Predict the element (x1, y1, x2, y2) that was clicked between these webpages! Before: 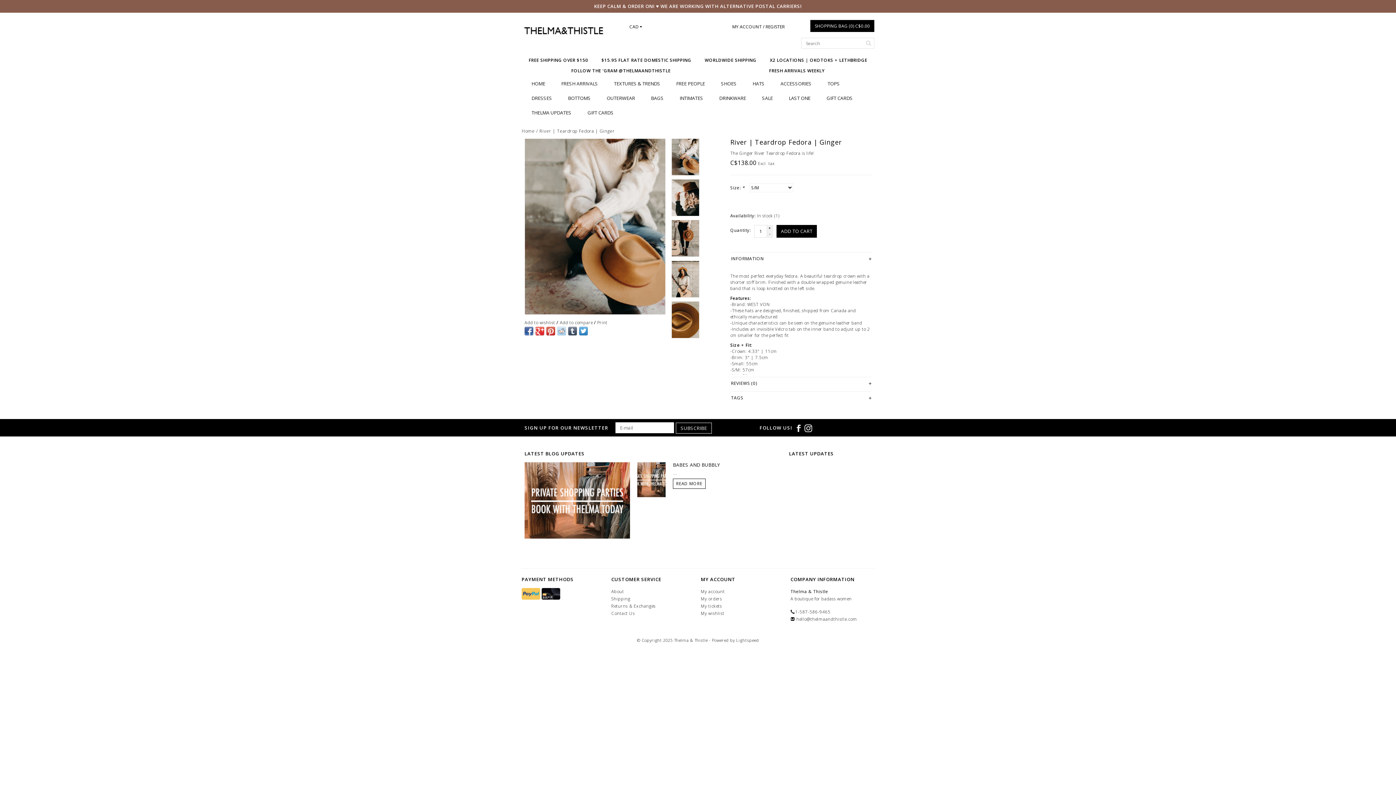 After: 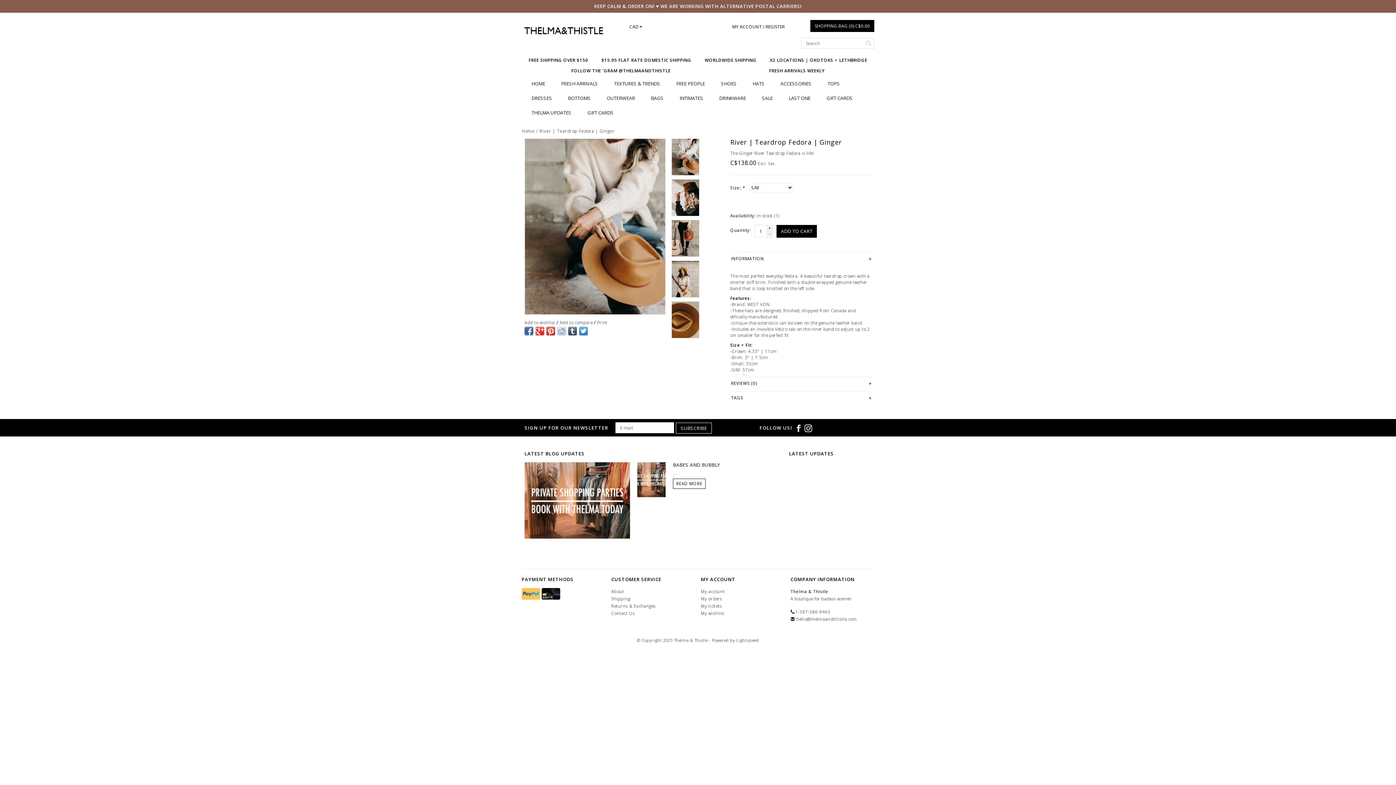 Action: bbox: (524, 326, 533, 335)